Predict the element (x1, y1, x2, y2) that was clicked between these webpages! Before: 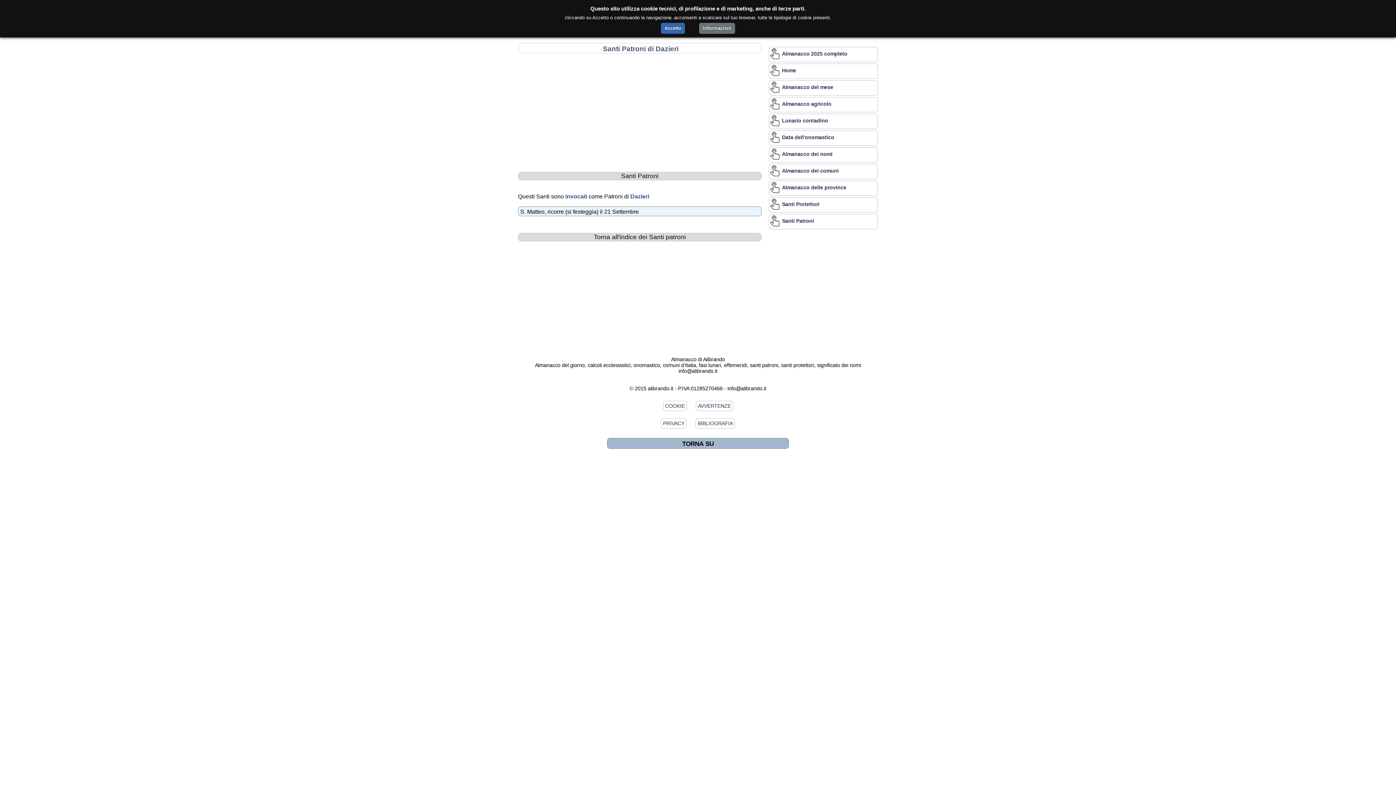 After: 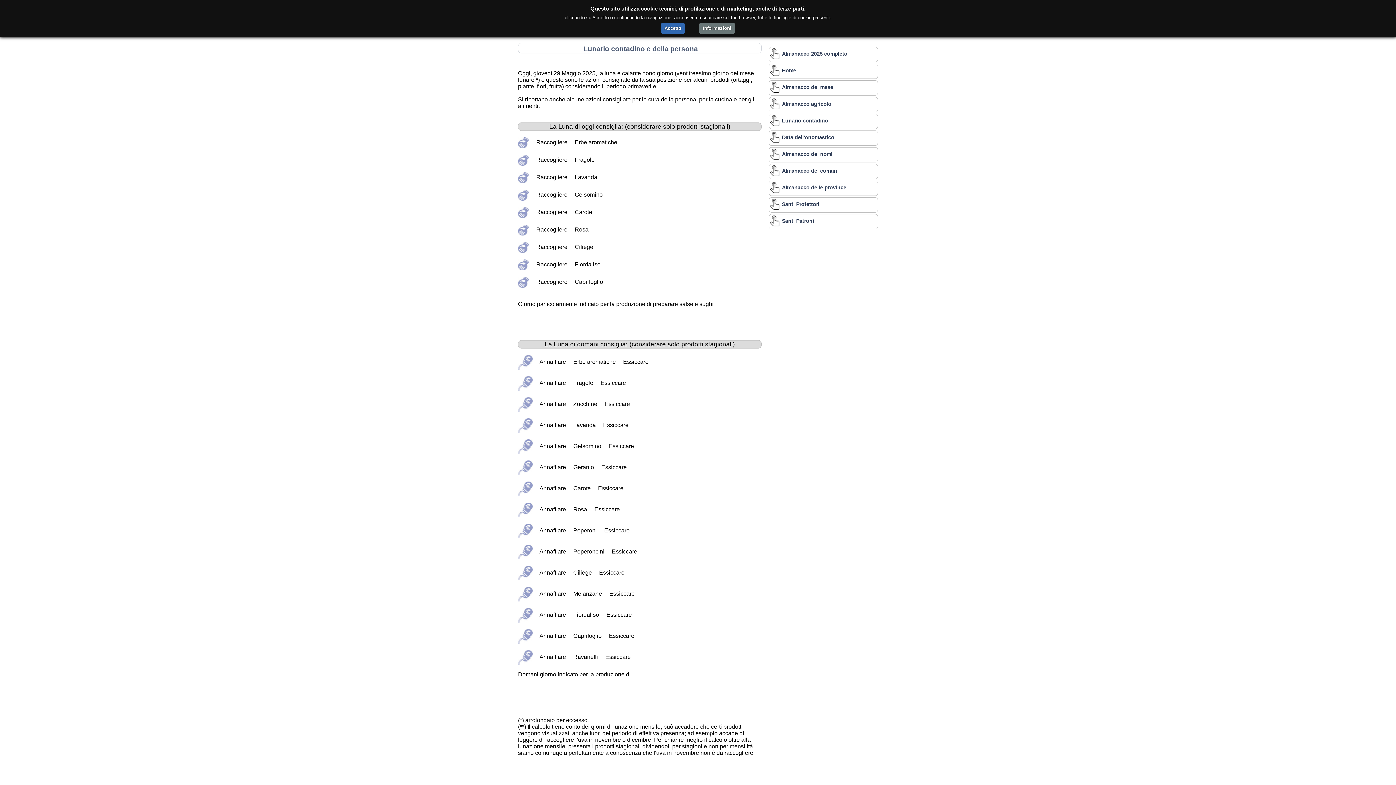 Action: bbox: (769, 113, 878, 129) label: Lunario contadino